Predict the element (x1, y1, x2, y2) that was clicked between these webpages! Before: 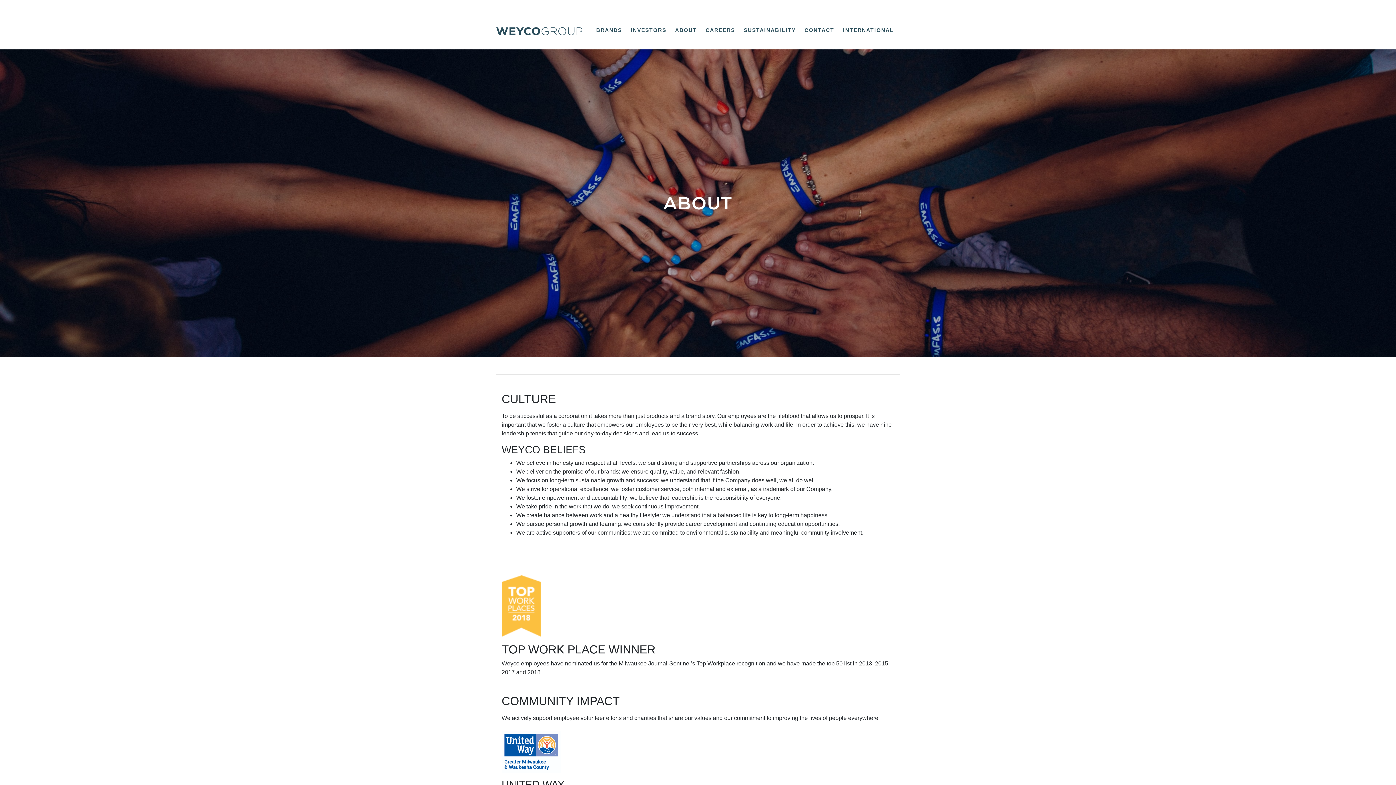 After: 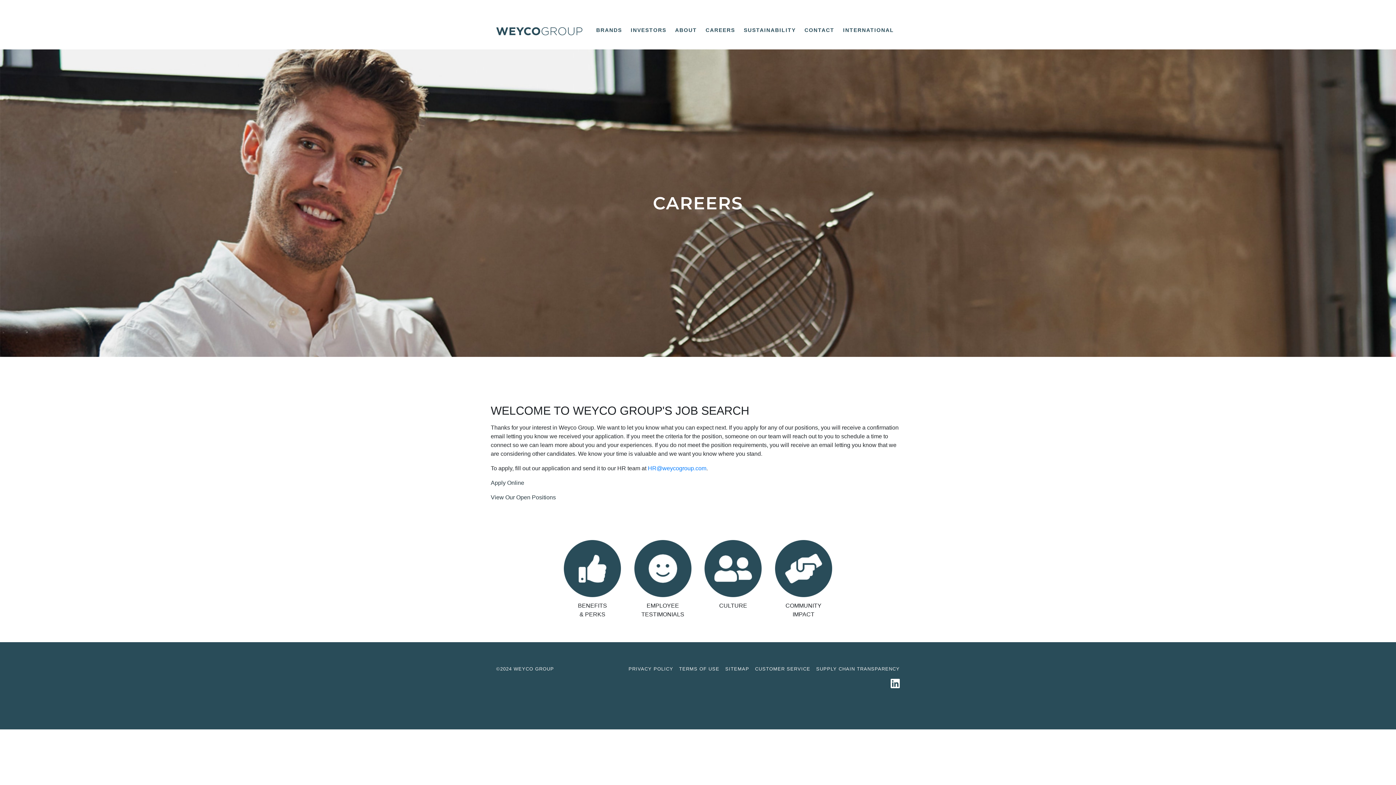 Action: label: CAREERS bbox: (702, 23, 738, 37)